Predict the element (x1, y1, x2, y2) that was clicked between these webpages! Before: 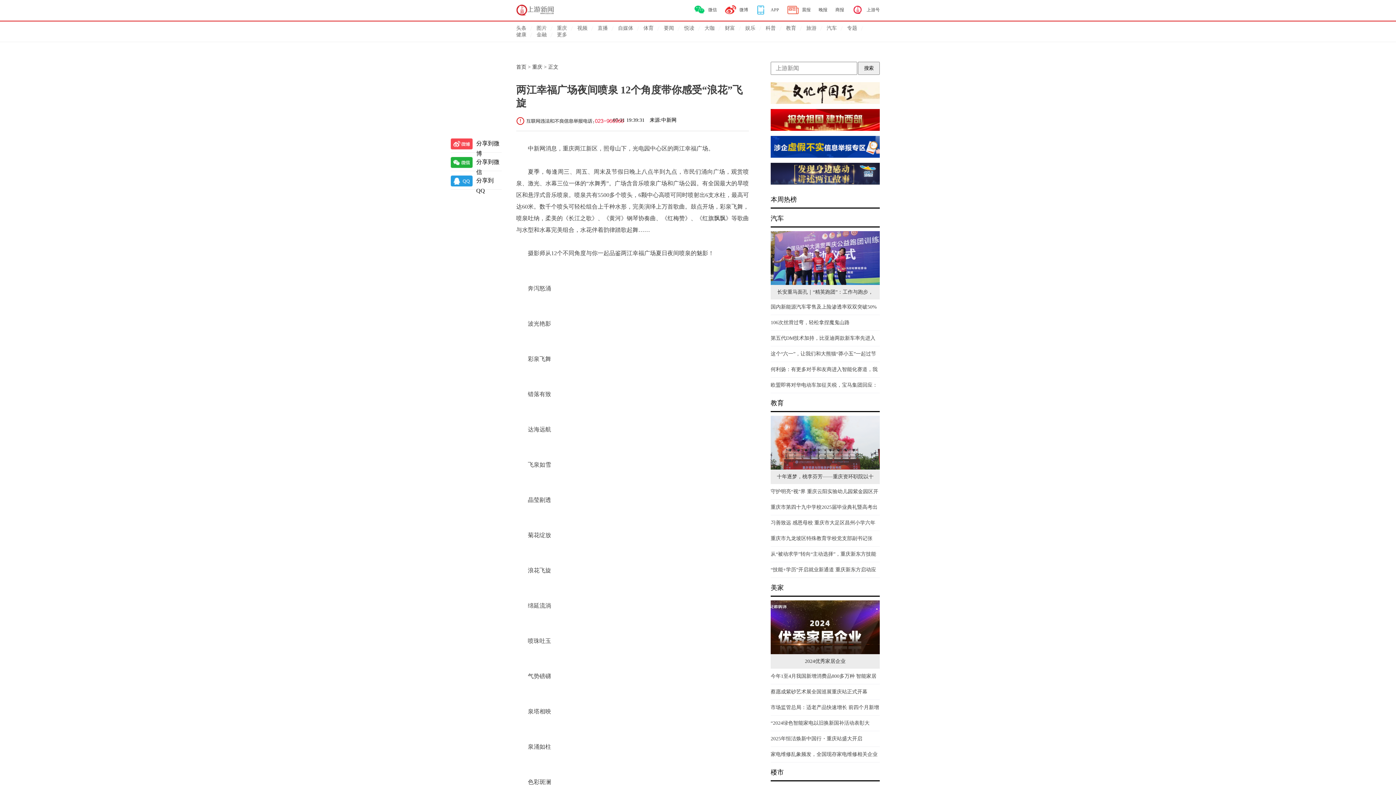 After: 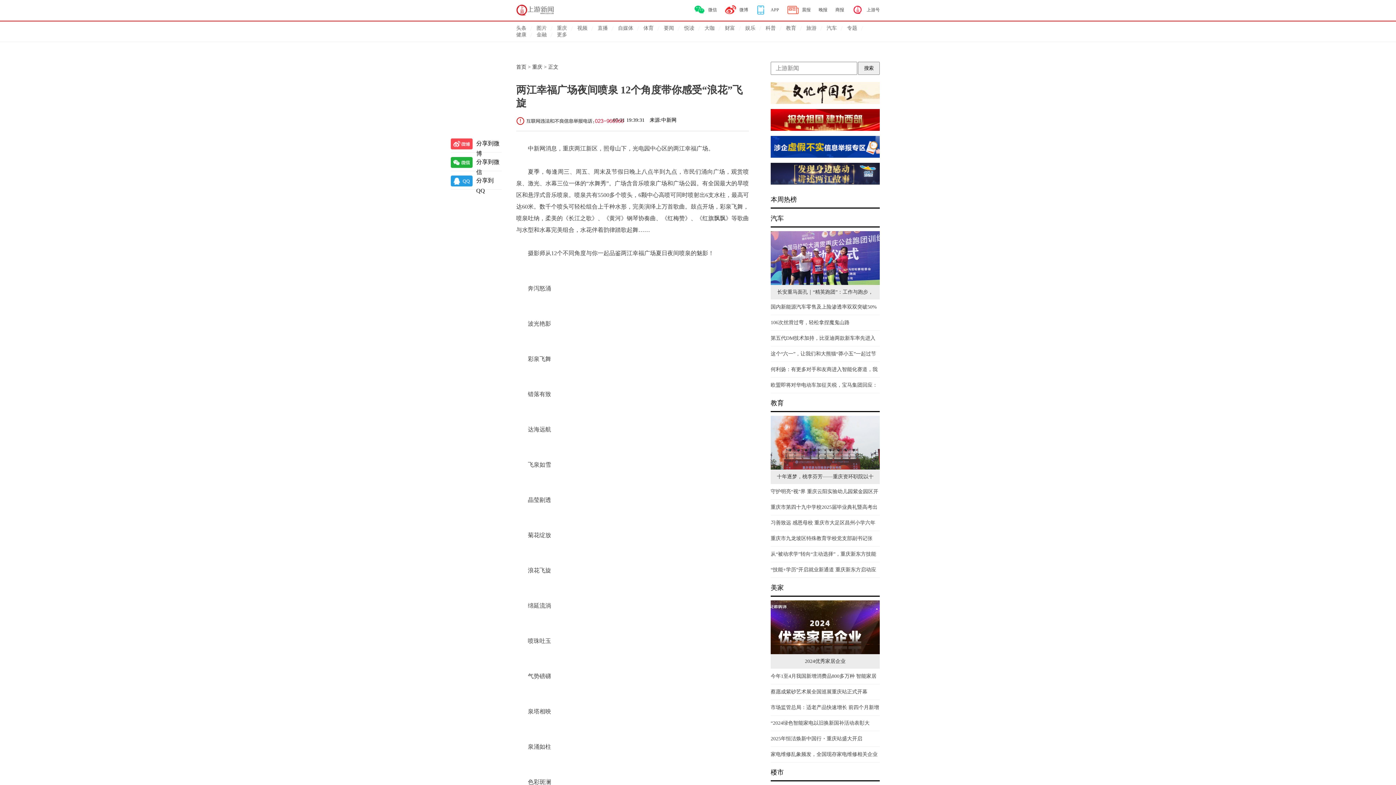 Action: bbox: (770, 231, 880, 285)